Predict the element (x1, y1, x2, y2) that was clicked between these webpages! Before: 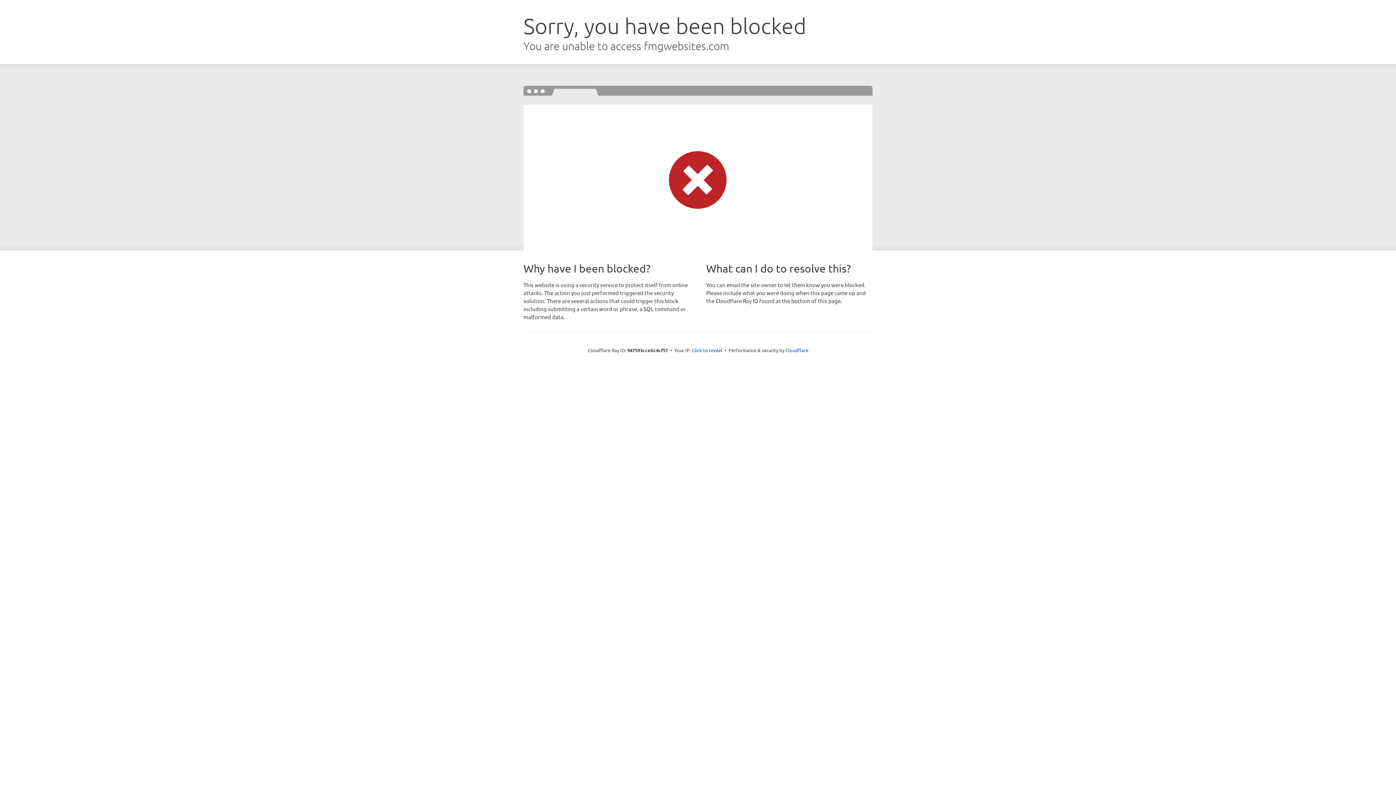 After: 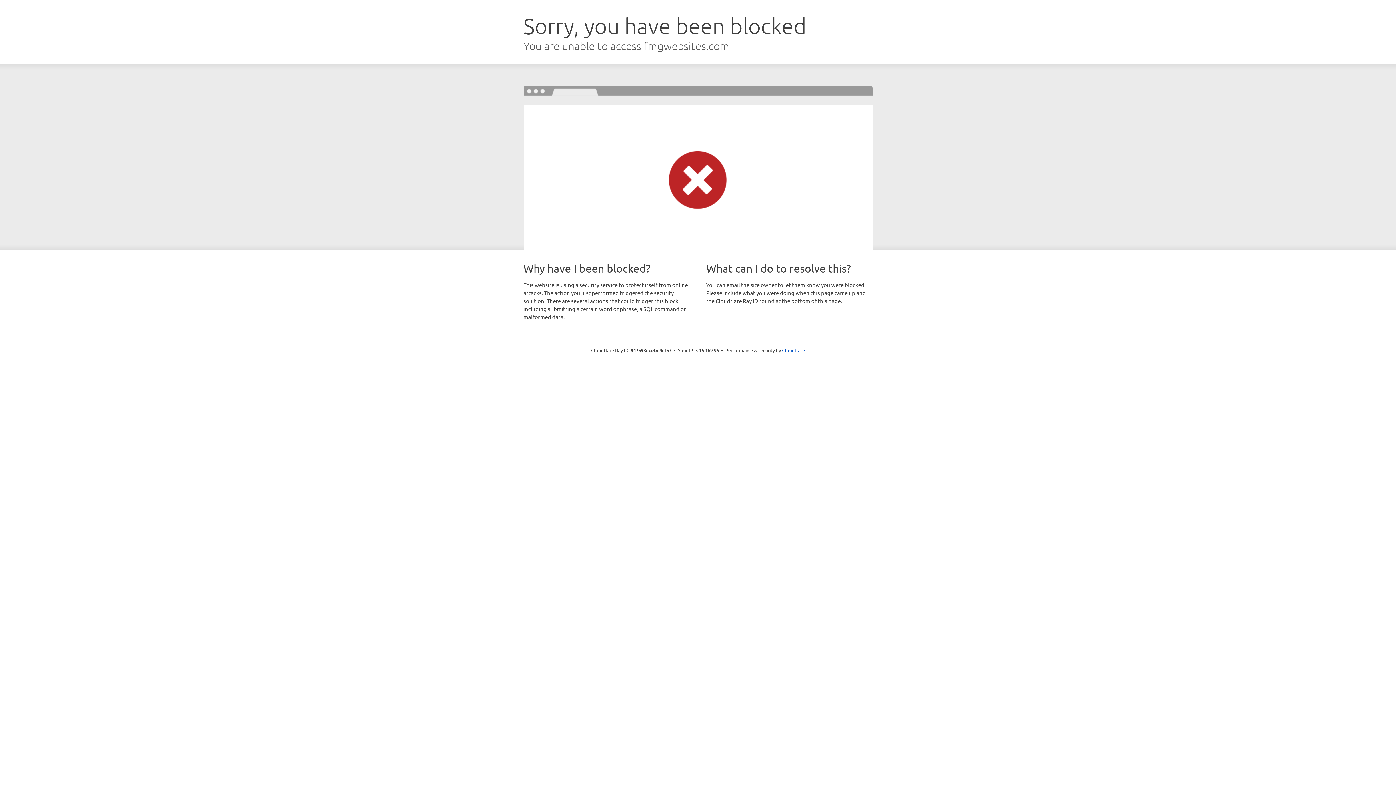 Action: bbox: (692, 346, 722, 353) label: Click to reveal